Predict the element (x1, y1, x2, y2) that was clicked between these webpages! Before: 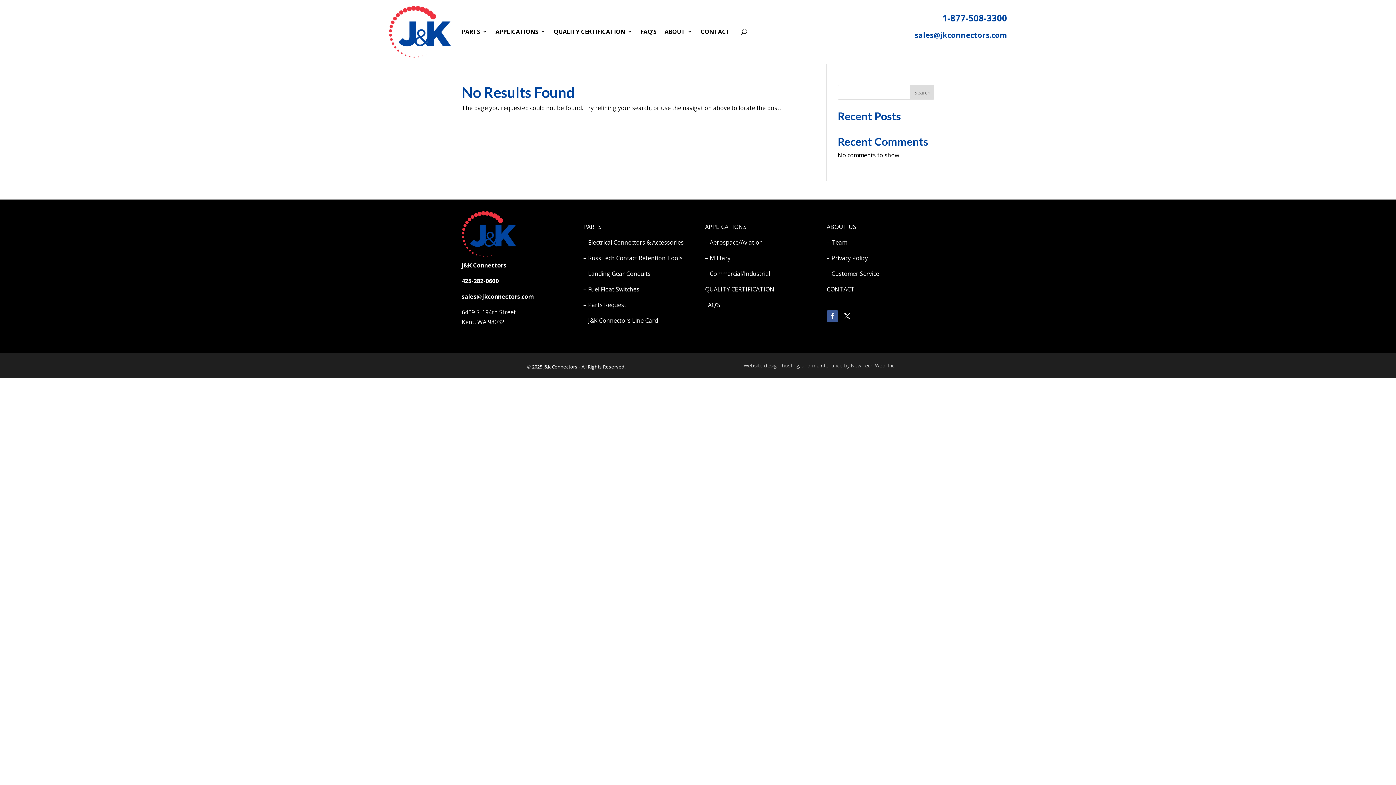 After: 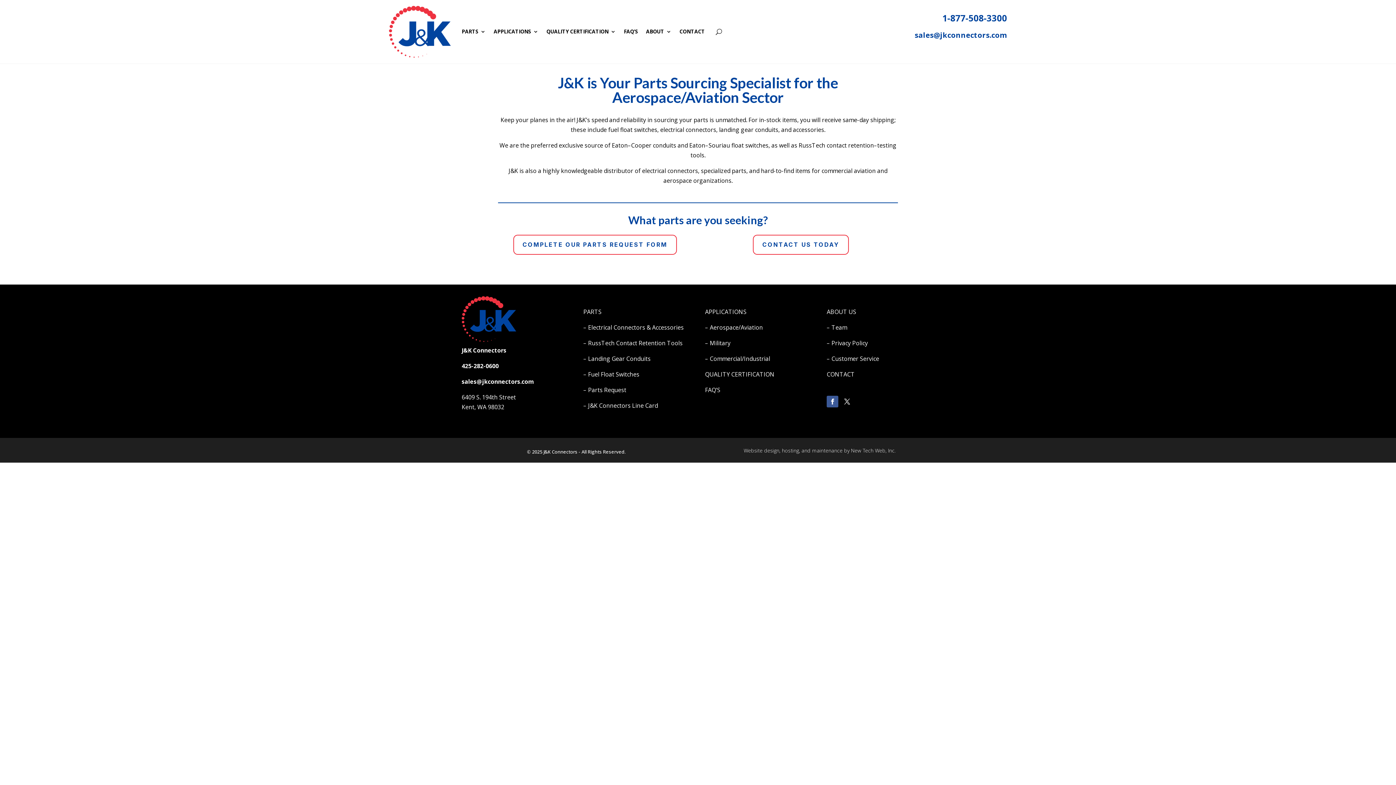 Action: label: – Aerospace/Aviation bbox: (705, 238, 763, 246)